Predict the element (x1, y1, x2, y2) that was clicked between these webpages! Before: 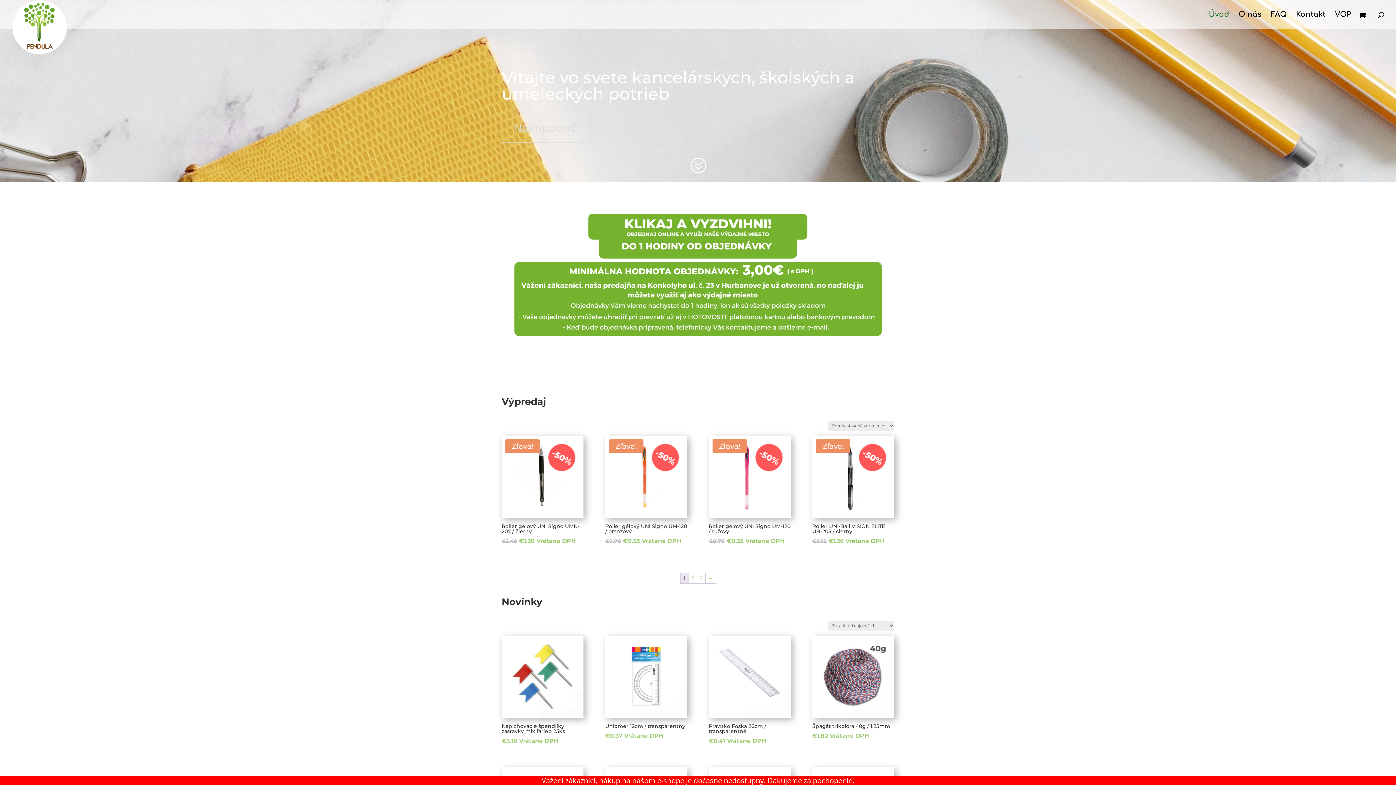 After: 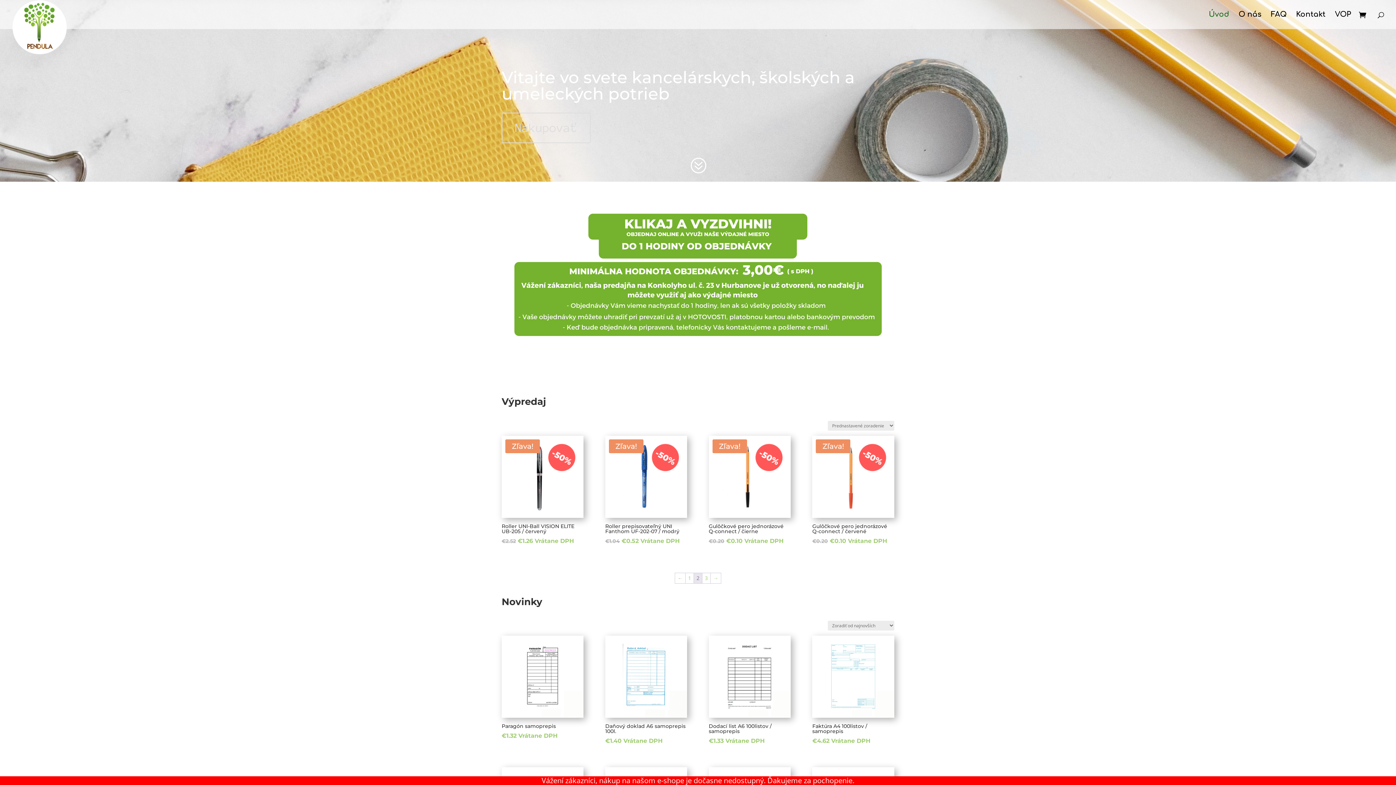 Action: label: Stránka 2 bbox: (688, 573, 696, 583)